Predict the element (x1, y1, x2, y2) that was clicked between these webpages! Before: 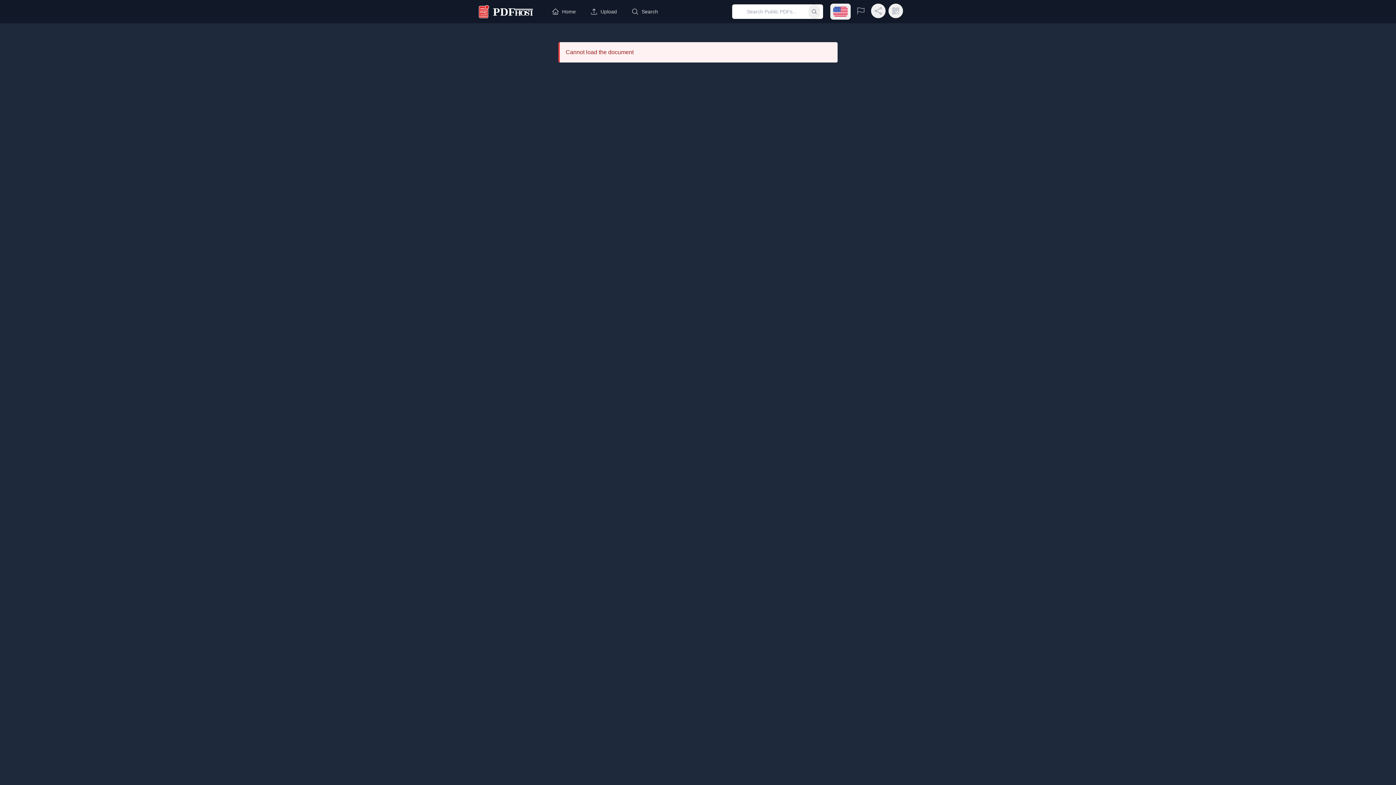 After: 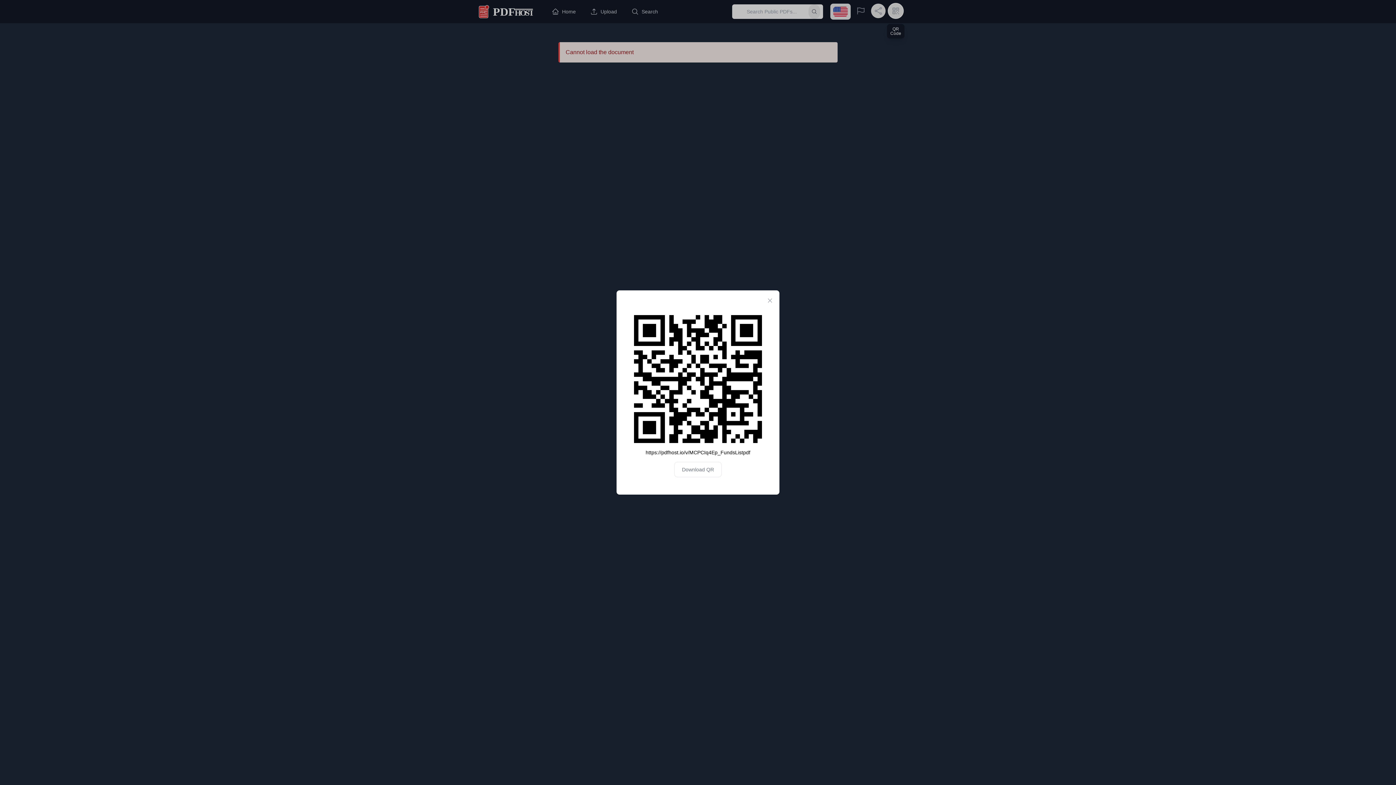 Action: bbox: (888, 3, 903, 18) label: QR Code